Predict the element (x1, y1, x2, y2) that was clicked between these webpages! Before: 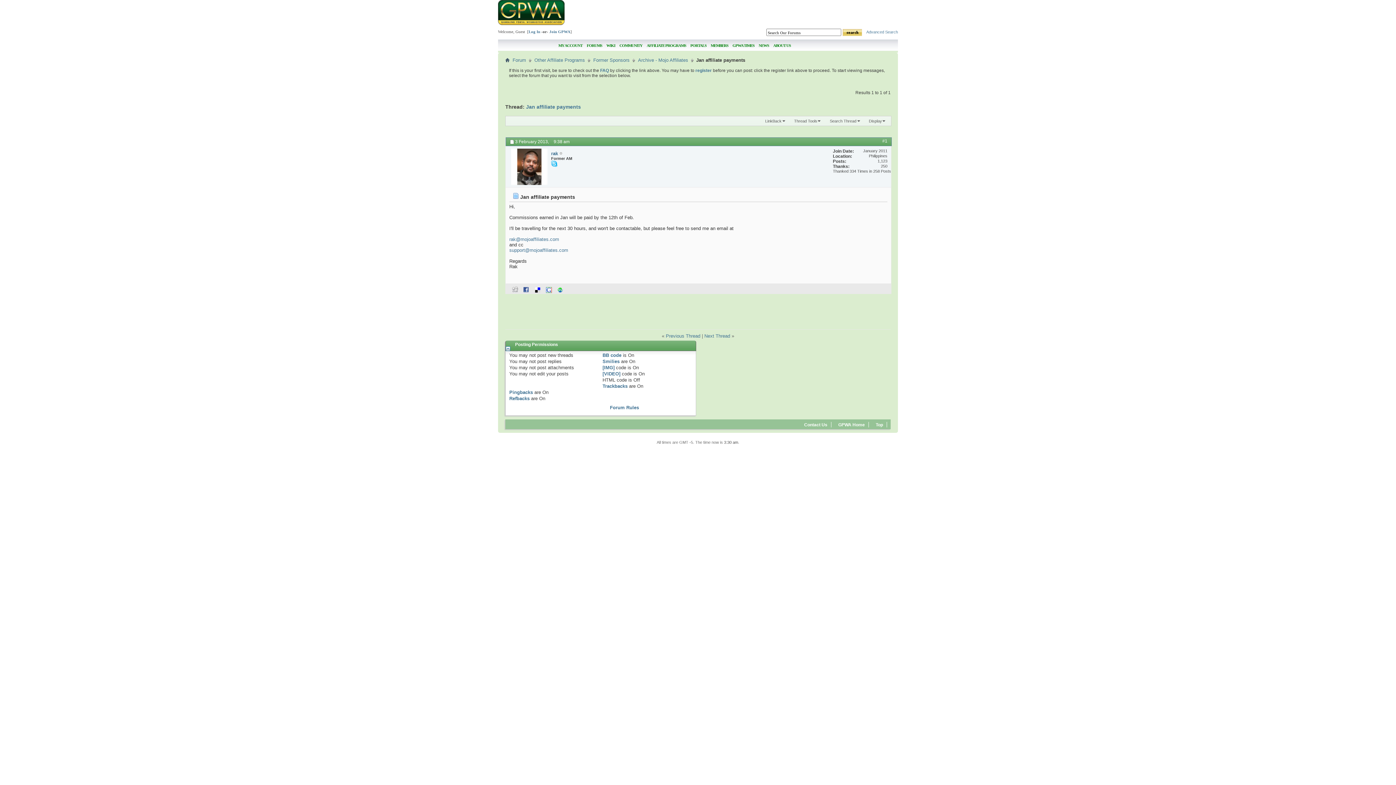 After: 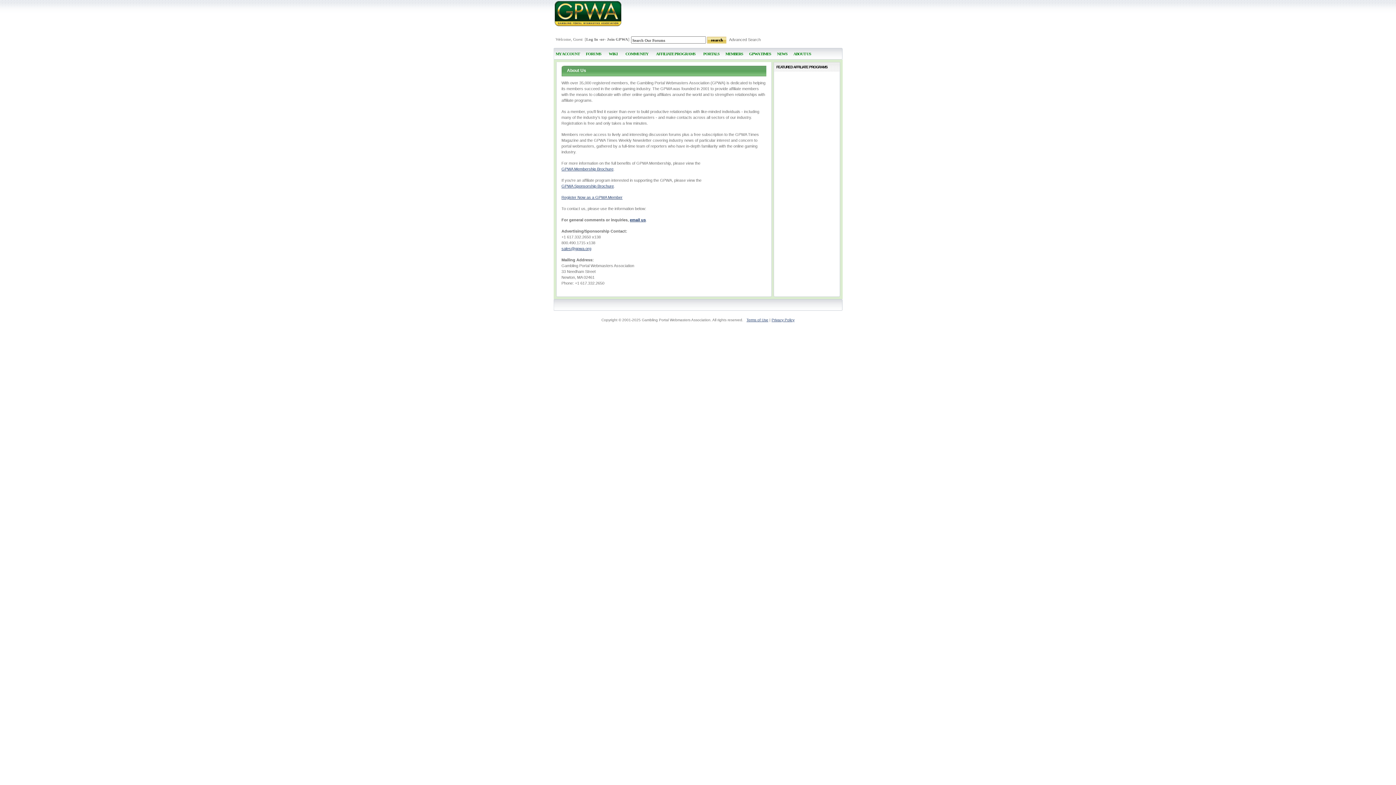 Action: label: ABOUT US bbox: (771, 39, 793, 50)